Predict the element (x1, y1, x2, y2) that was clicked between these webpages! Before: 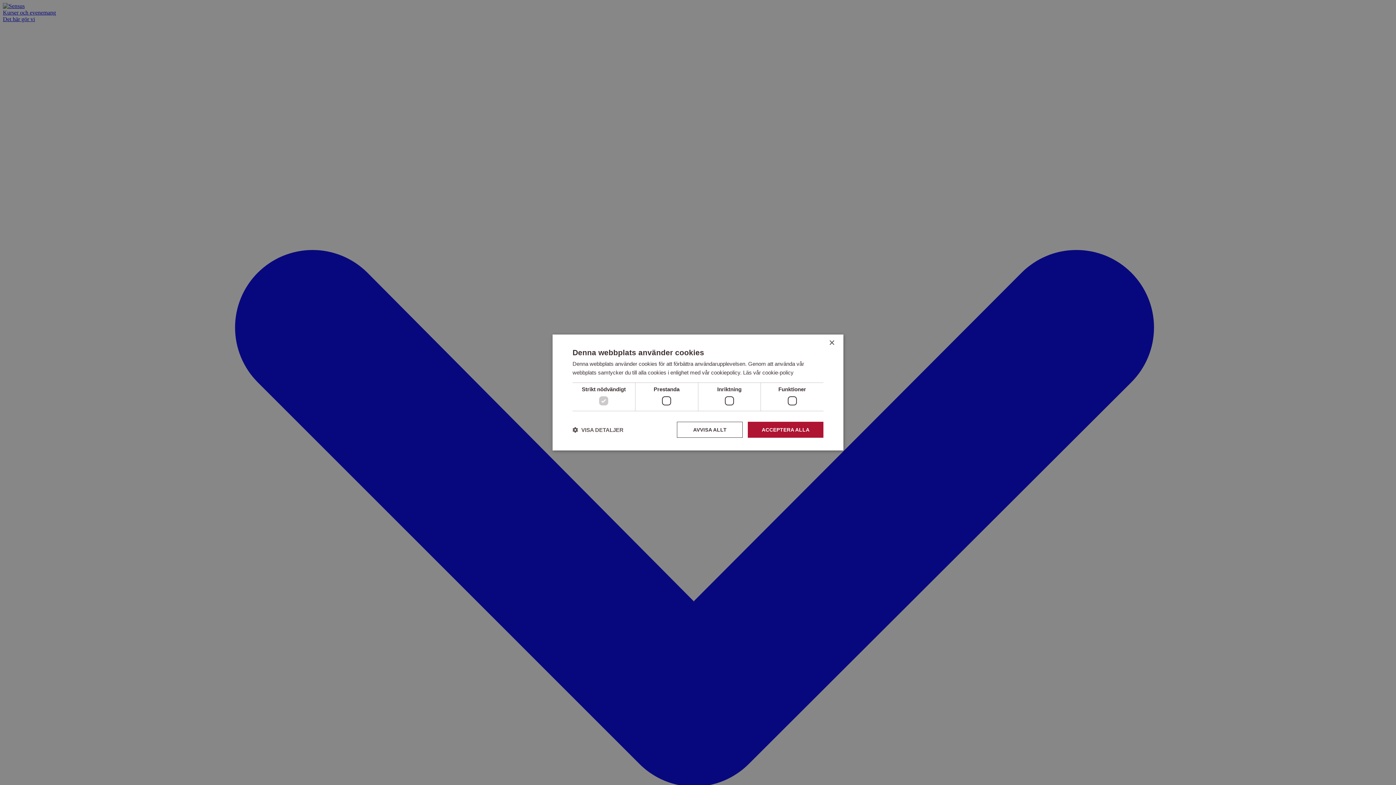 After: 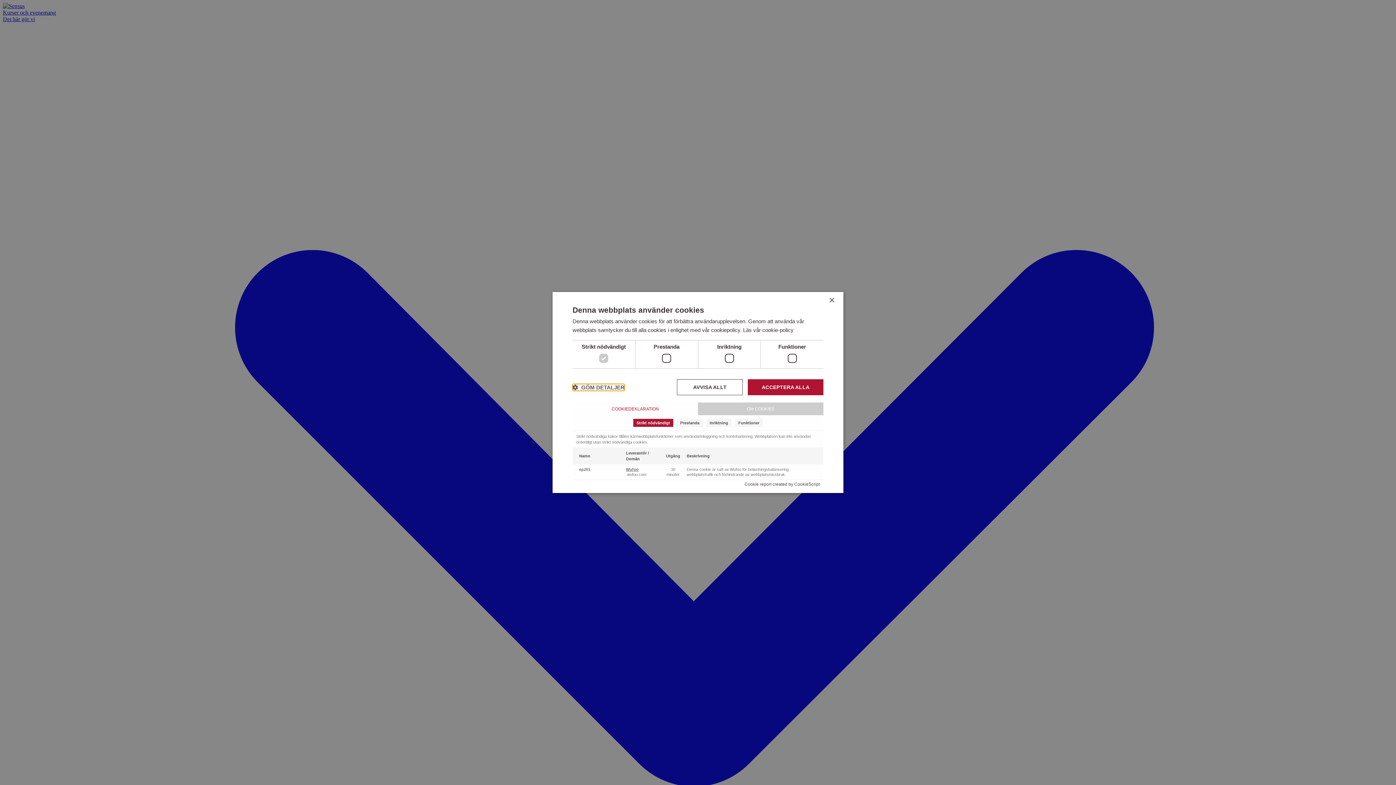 Action: bbox: (572, 426, 623, 433) label:  VISA DETALJER